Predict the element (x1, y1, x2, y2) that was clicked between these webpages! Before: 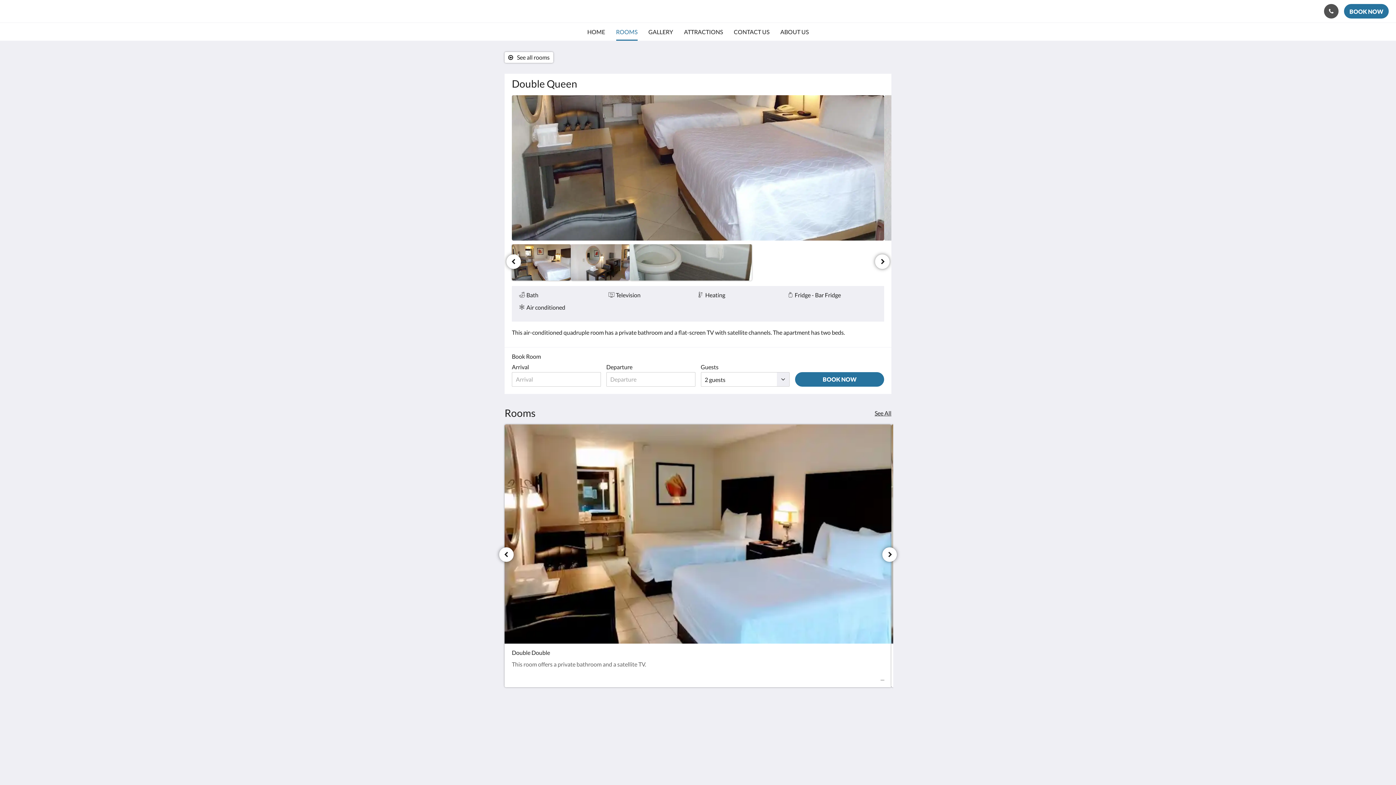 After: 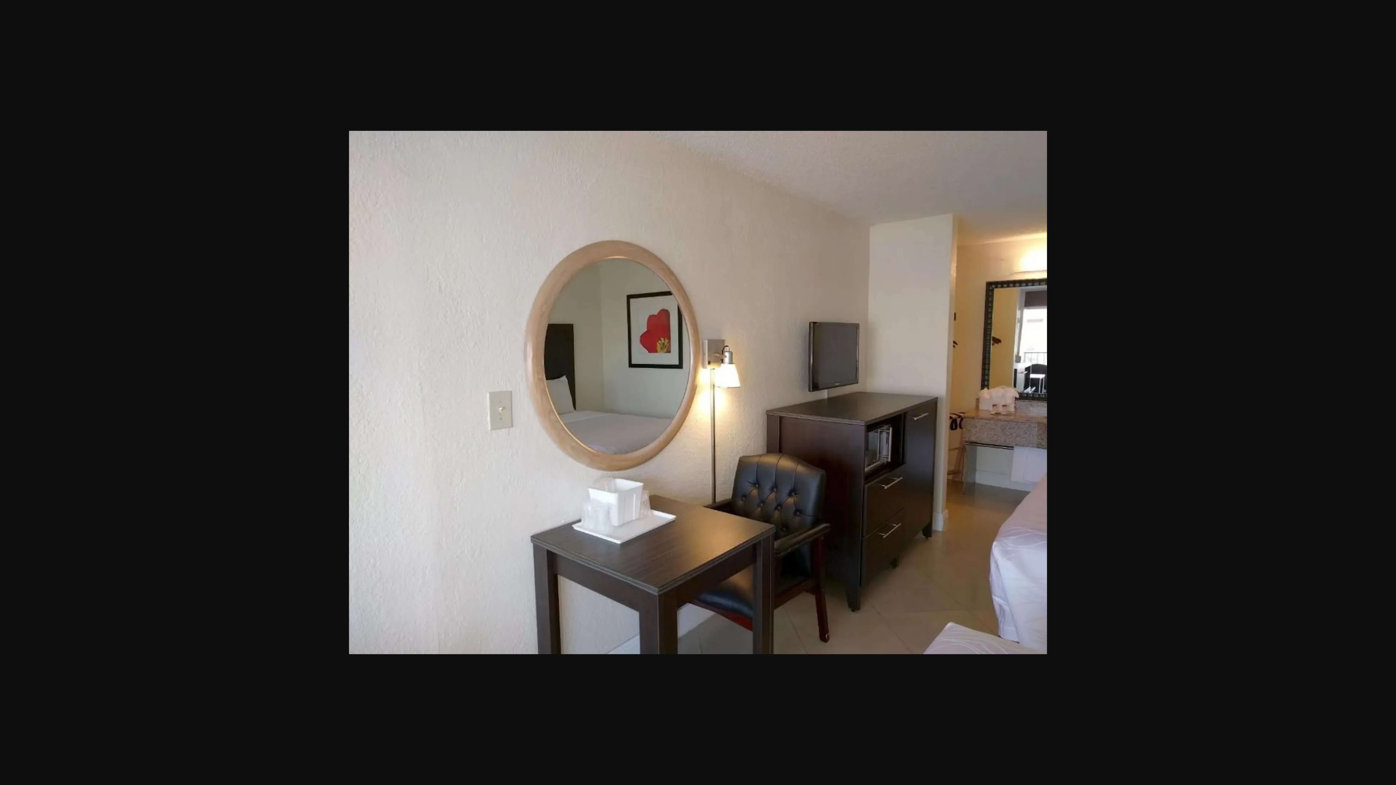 Action: bbox: (570, 244, 629, 280)